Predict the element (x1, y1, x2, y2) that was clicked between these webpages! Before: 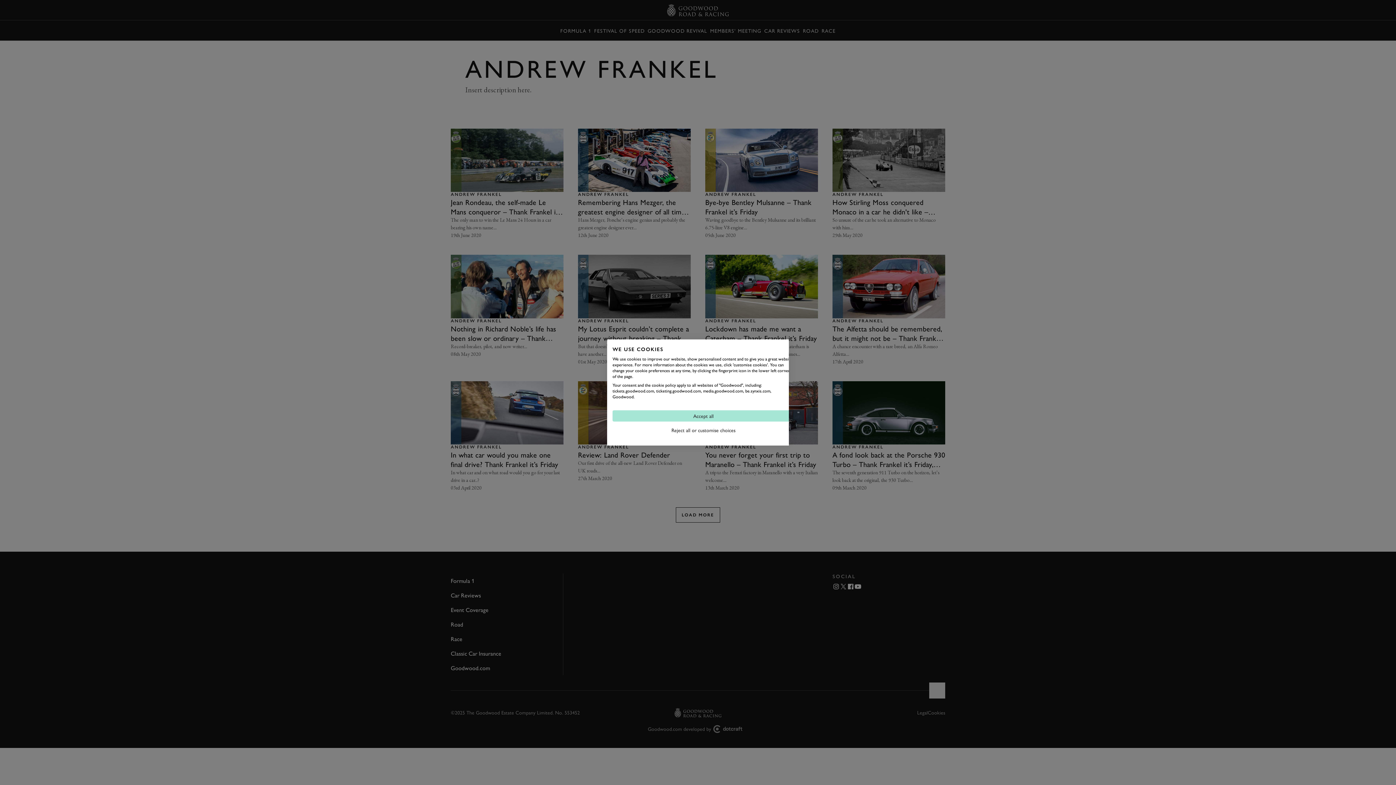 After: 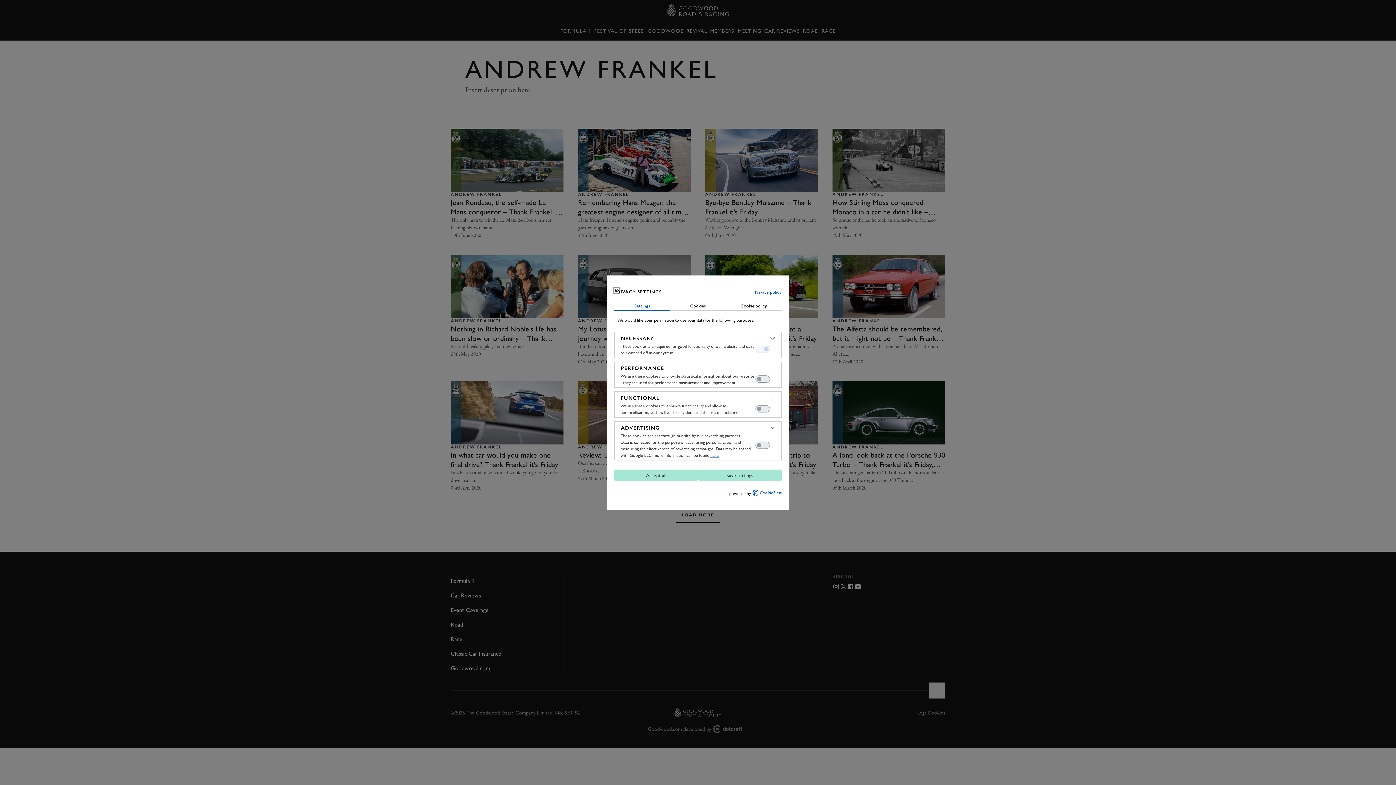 Action: label: Adjust cookie preferences bbox: (612, 424, 794, 436)